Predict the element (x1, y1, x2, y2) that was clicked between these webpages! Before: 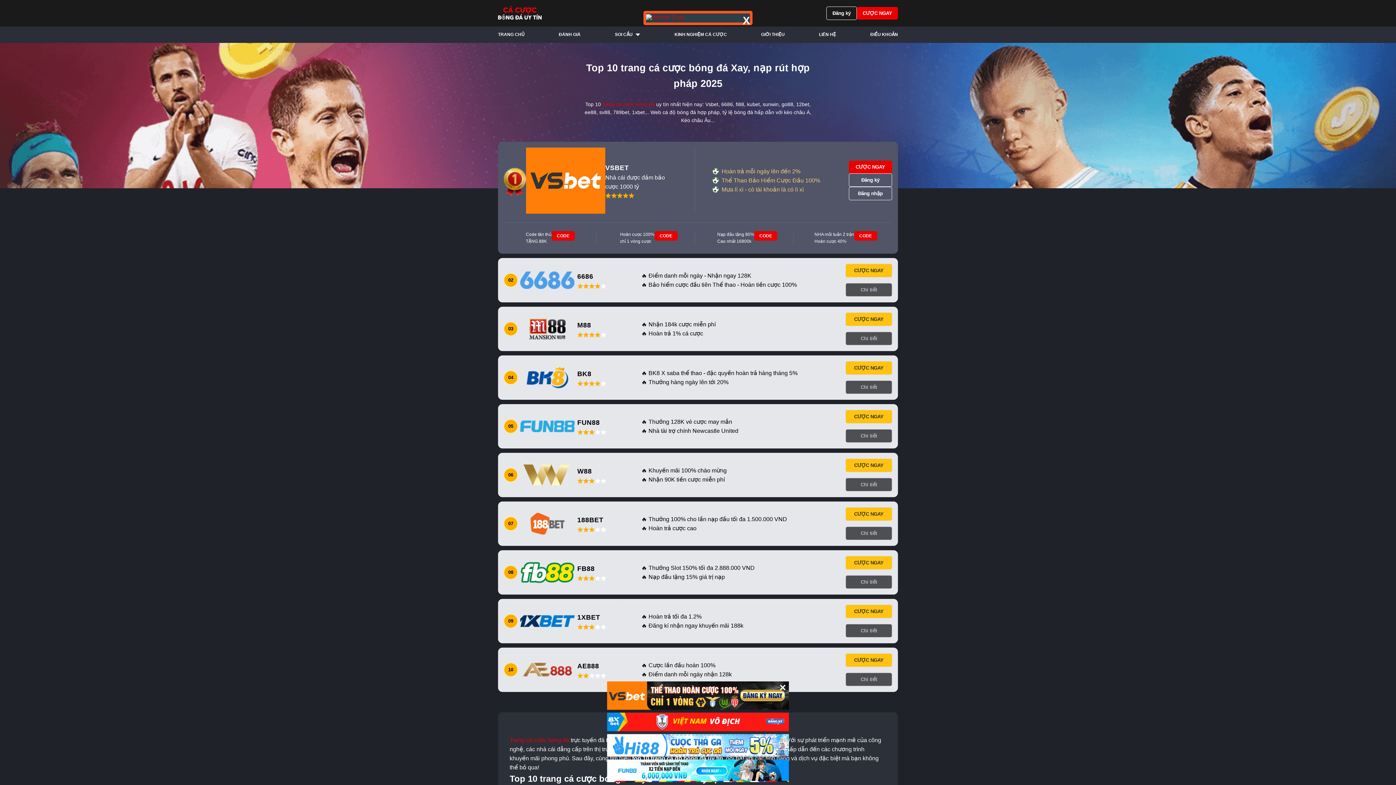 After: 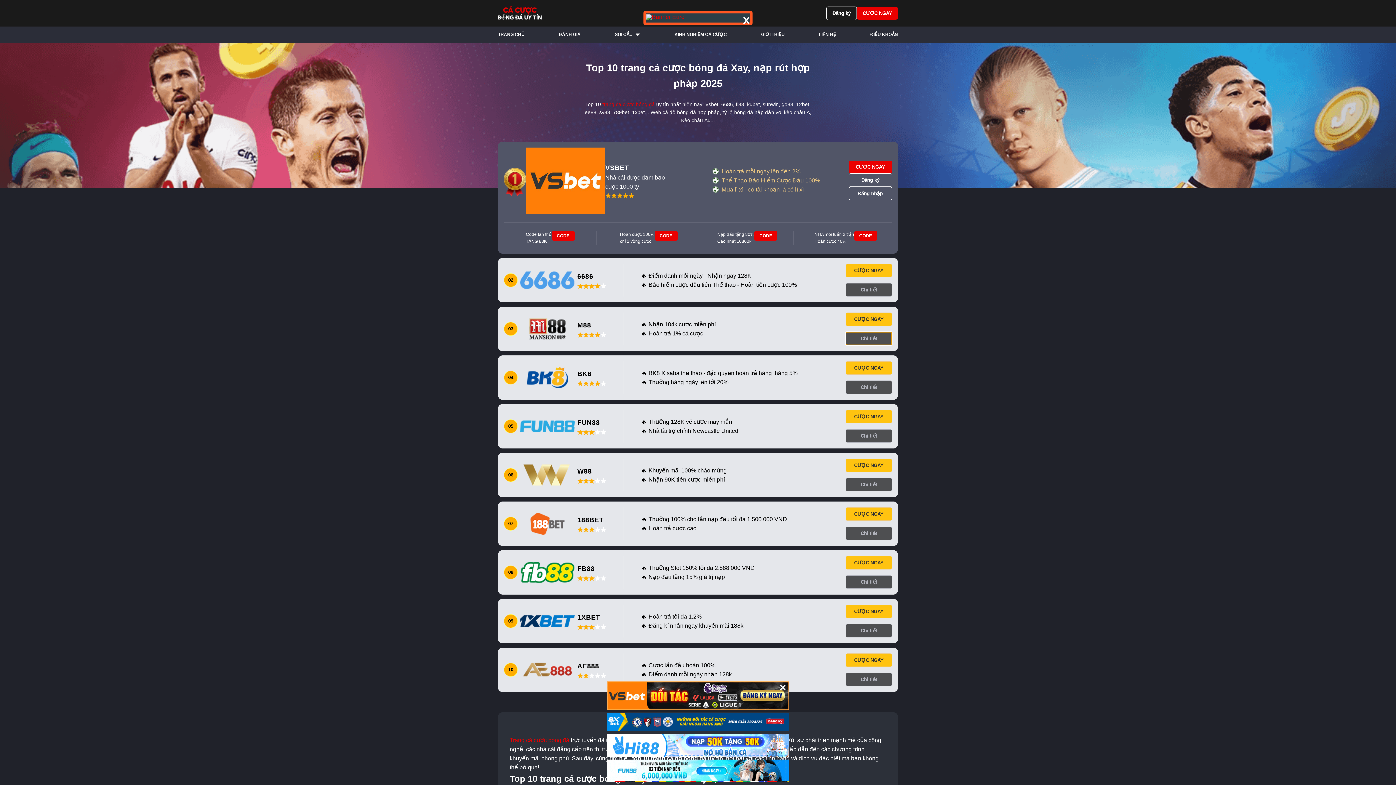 Action: bbox: (845, 331, 892, 345) label: Chi tiết